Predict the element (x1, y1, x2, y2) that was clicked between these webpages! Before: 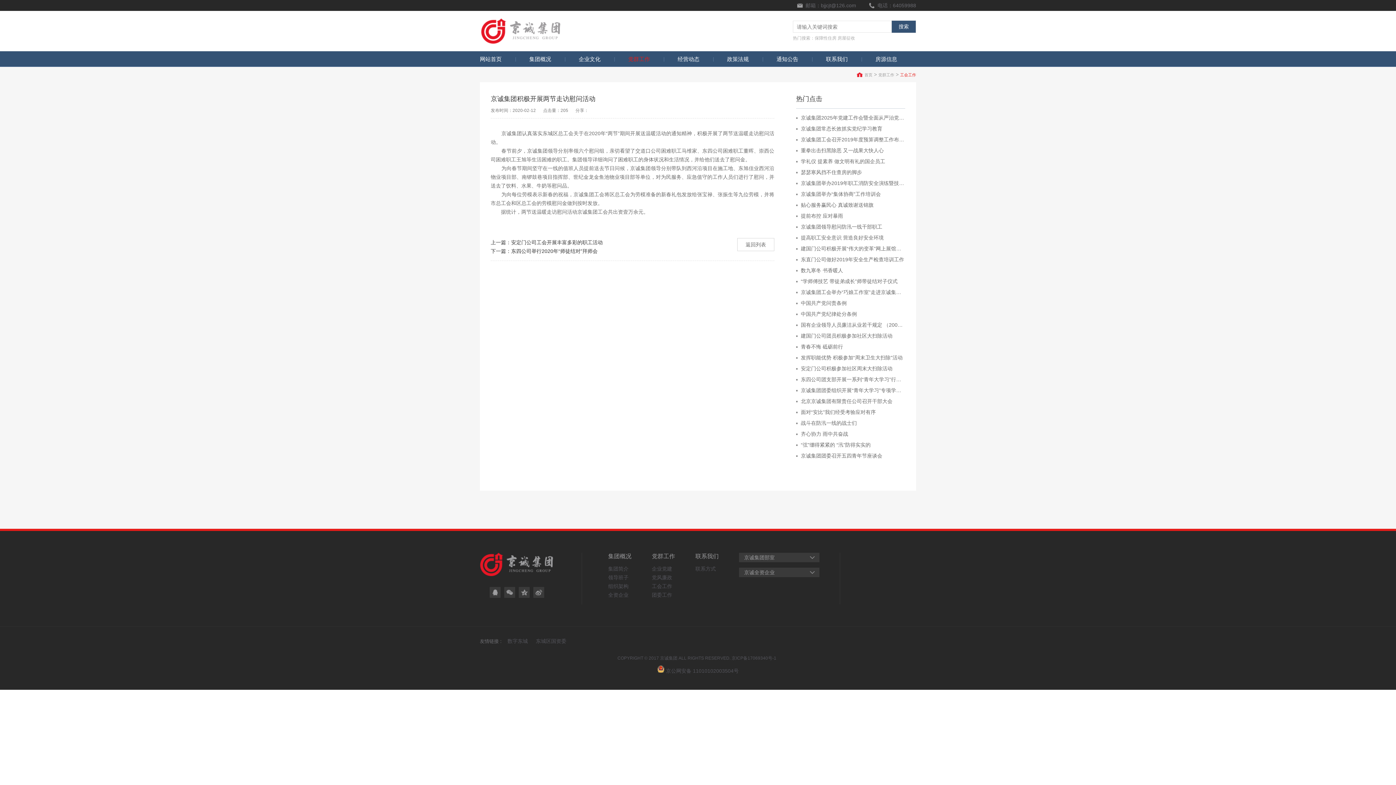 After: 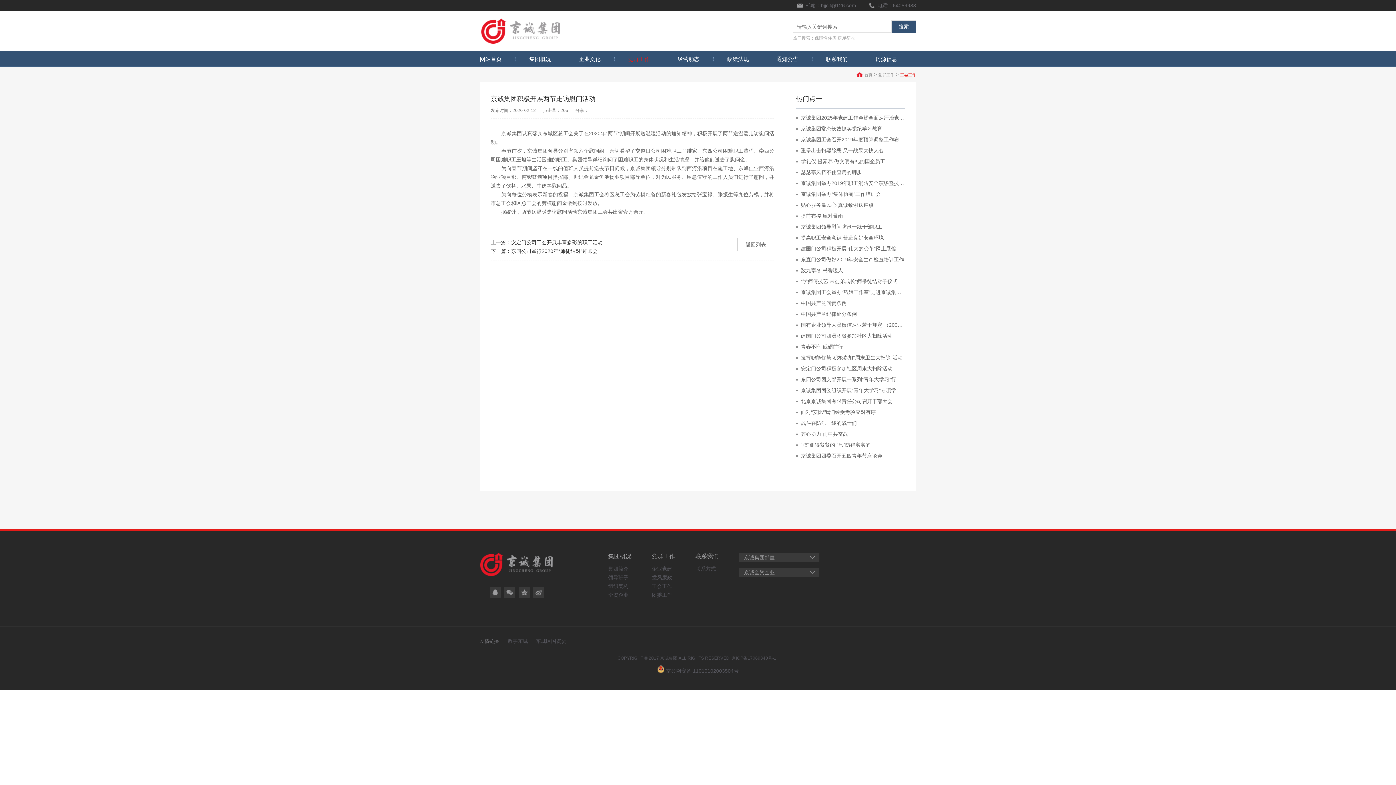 Action: bbox: (666, 667, 738, 674) label: 京公网安备 11010102003504号